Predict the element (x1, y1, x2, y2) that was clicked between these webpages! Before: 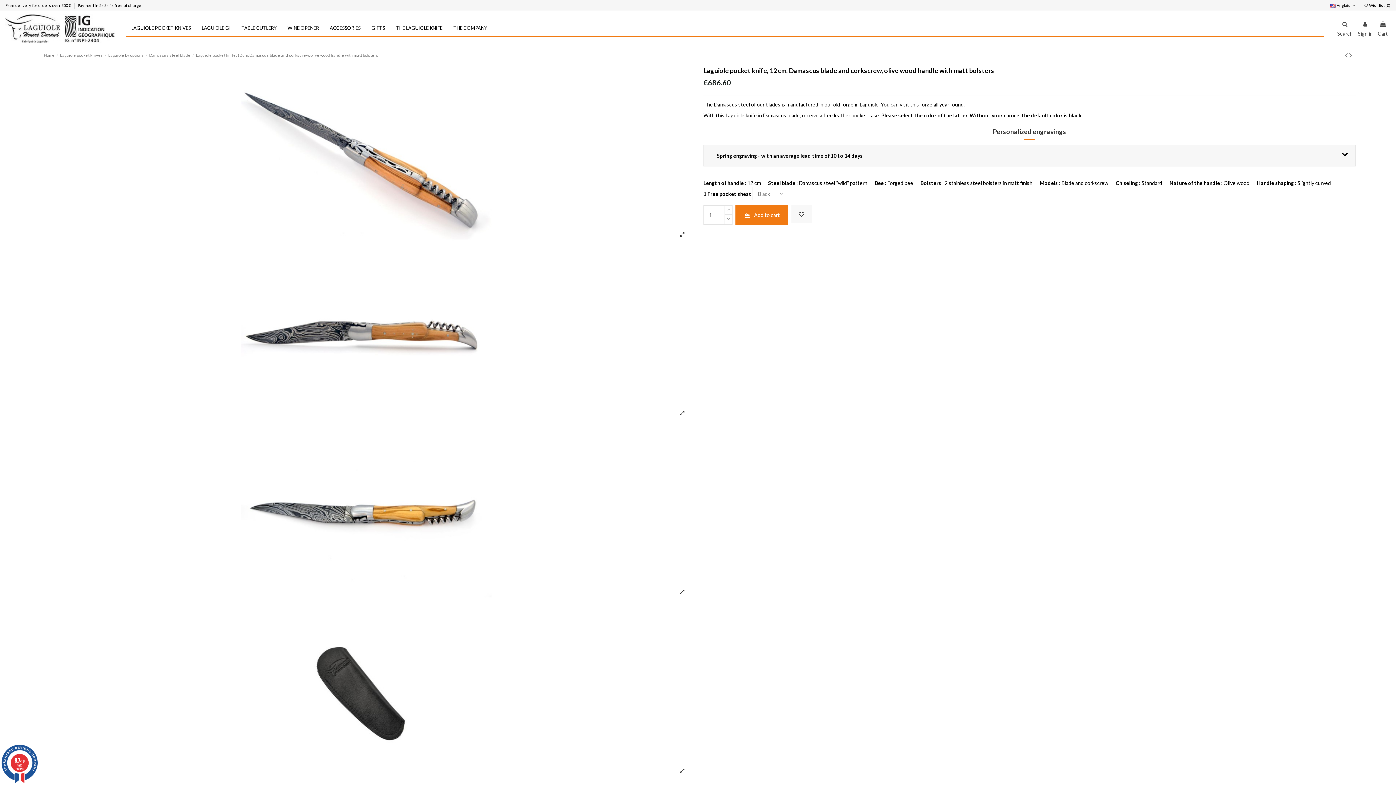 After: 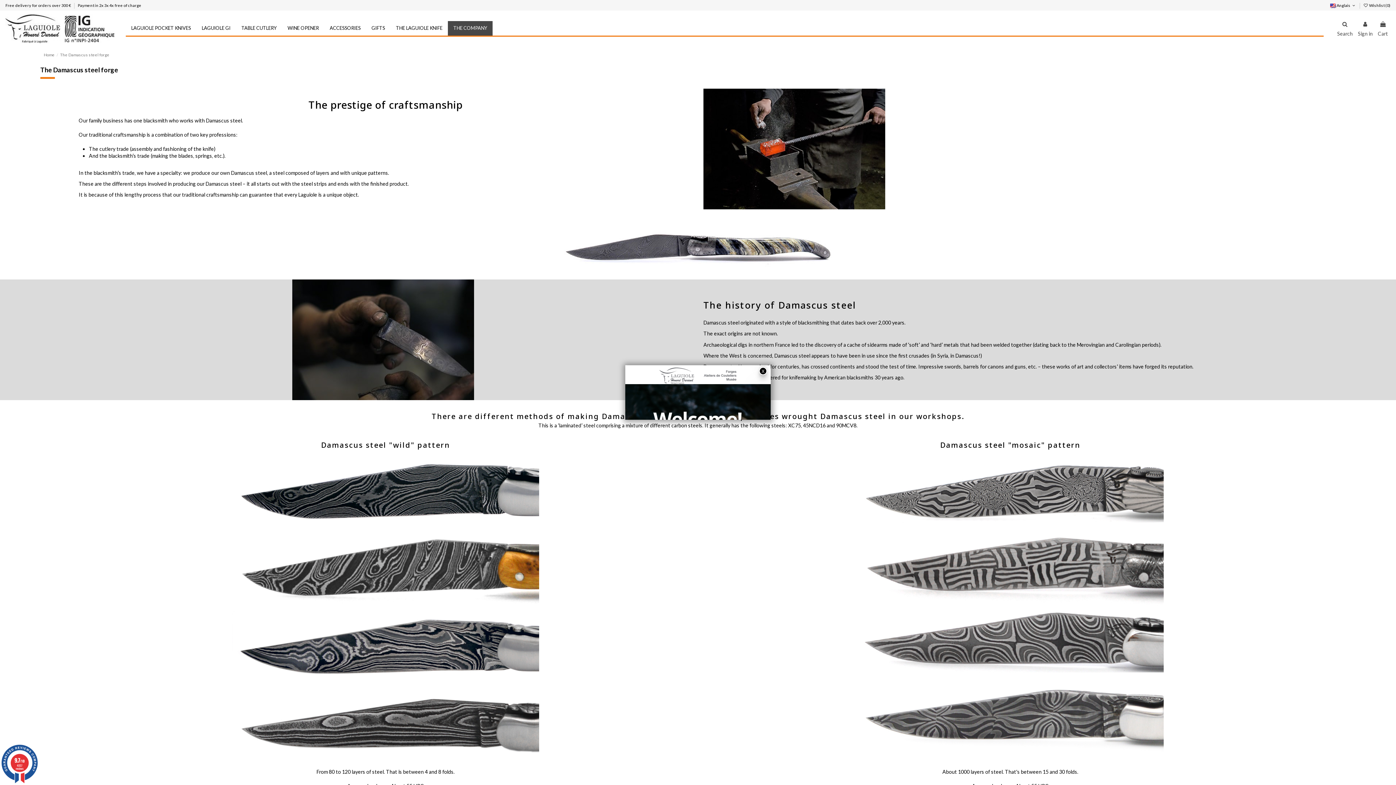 Action: label: old forge bbox: (833, 101, 853, 107)